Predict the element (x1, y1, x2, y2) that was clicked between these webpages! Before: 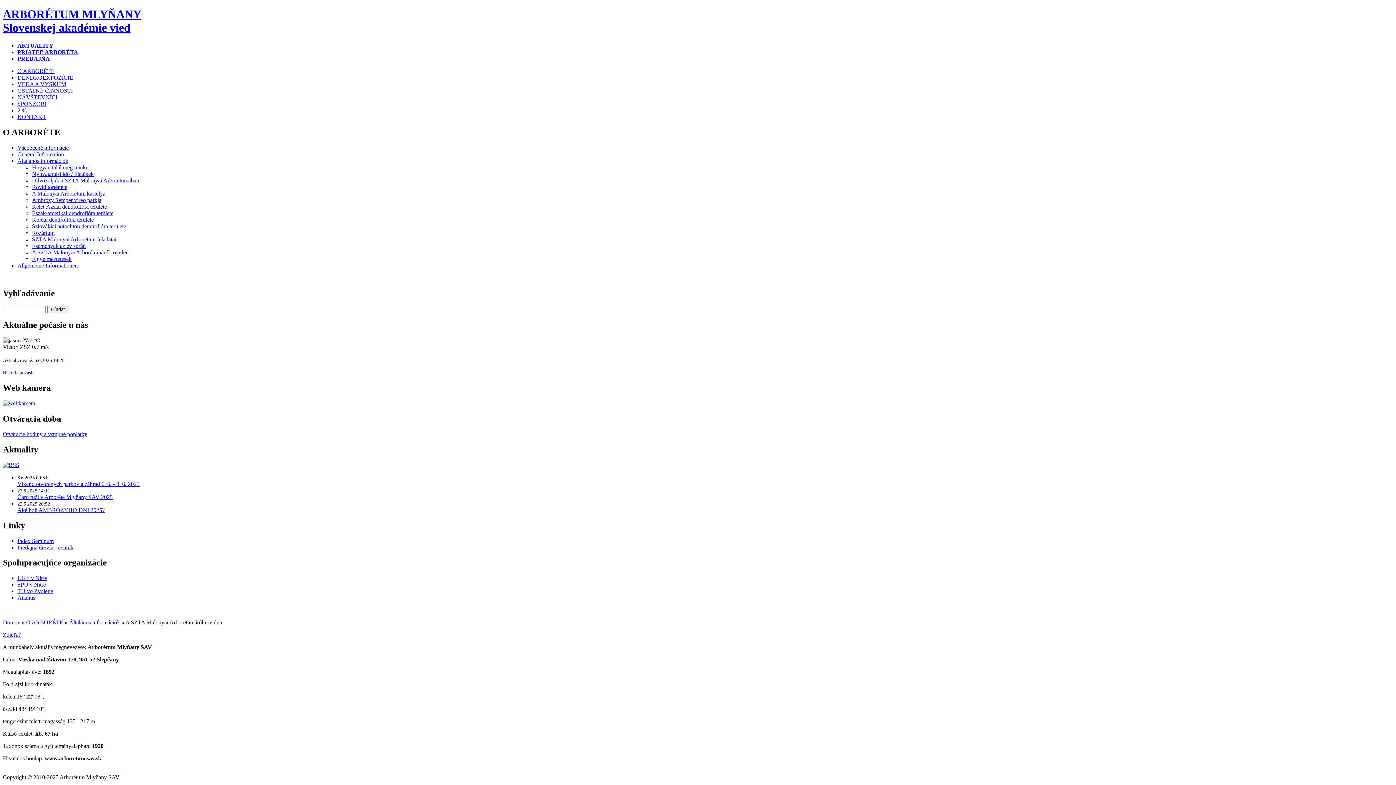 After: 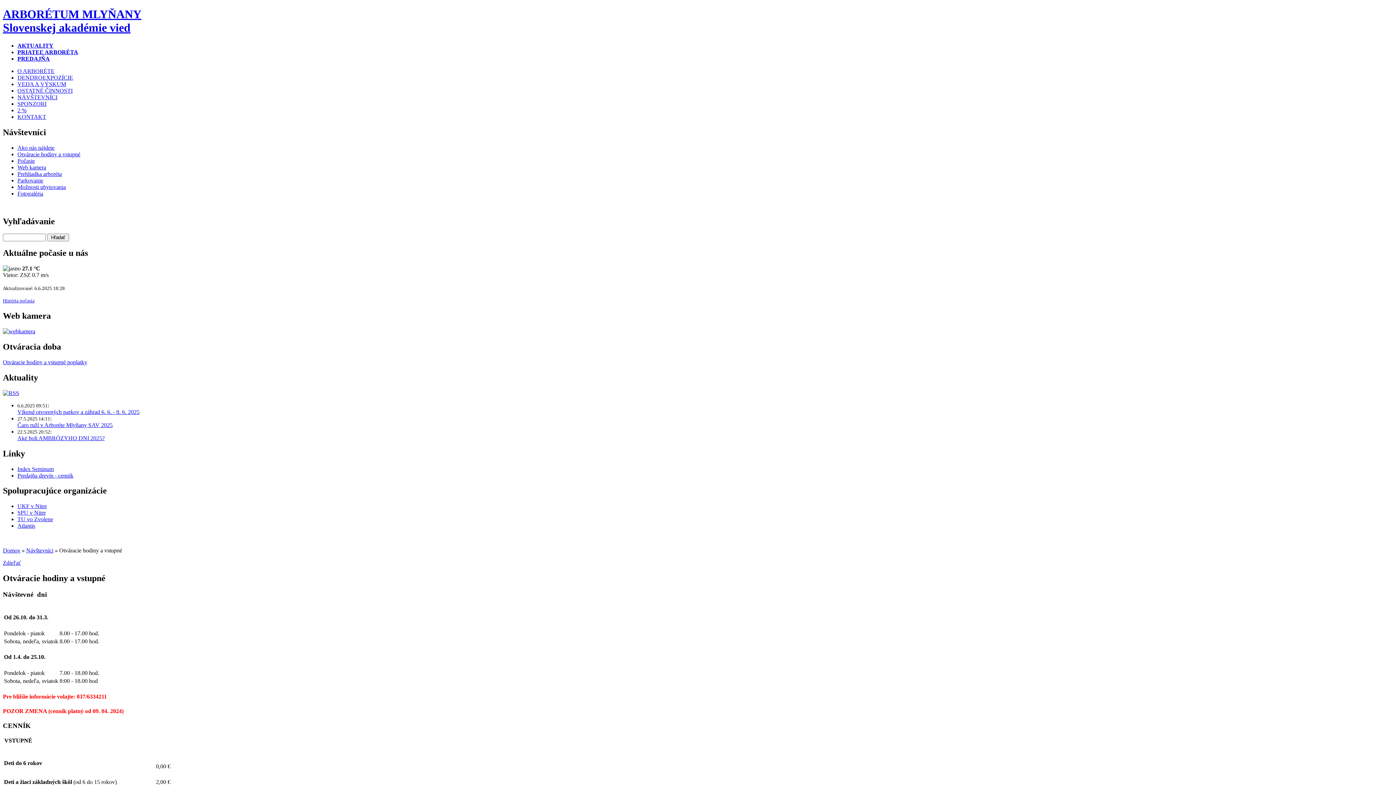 Action: label: Otváracie hodiny a vstupné poplatky bbox: (2, 431, 87, 437)